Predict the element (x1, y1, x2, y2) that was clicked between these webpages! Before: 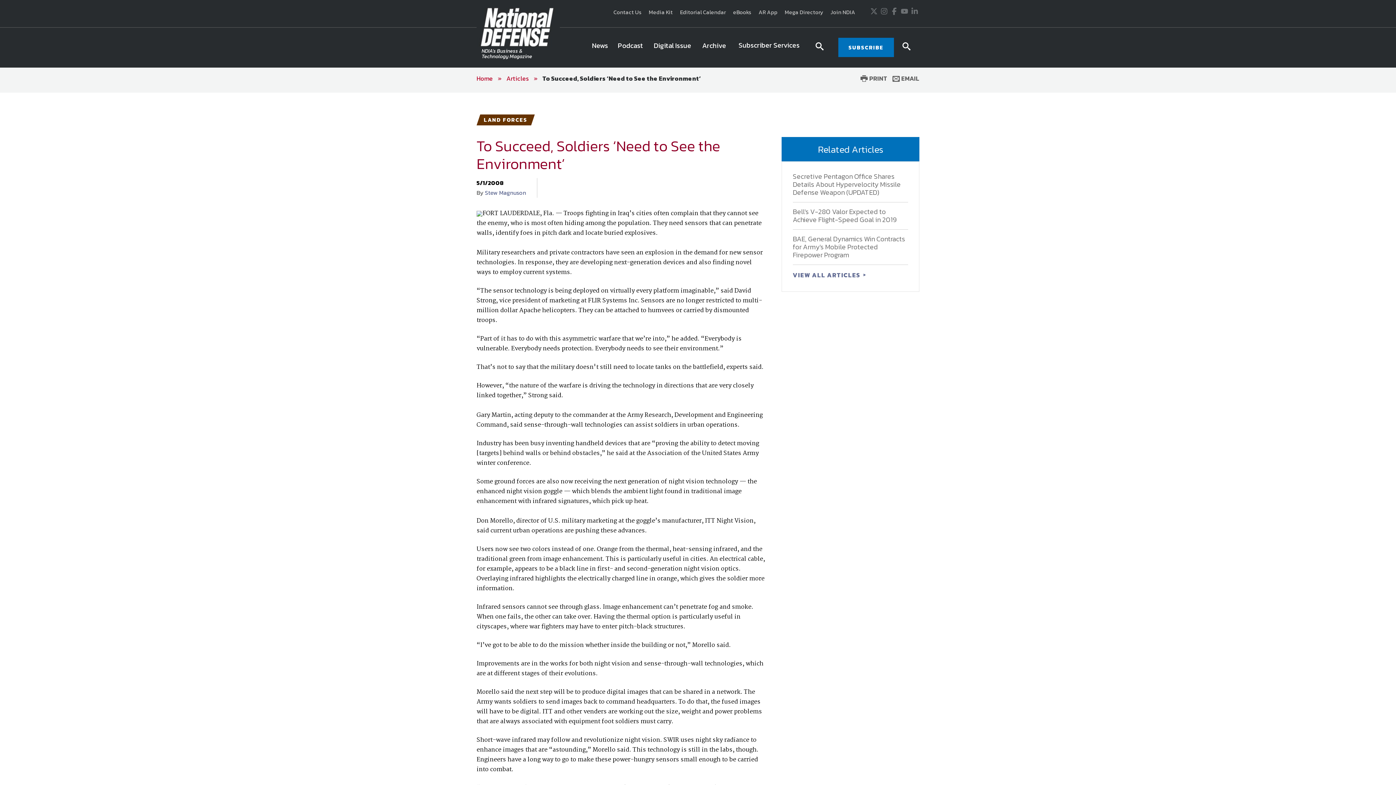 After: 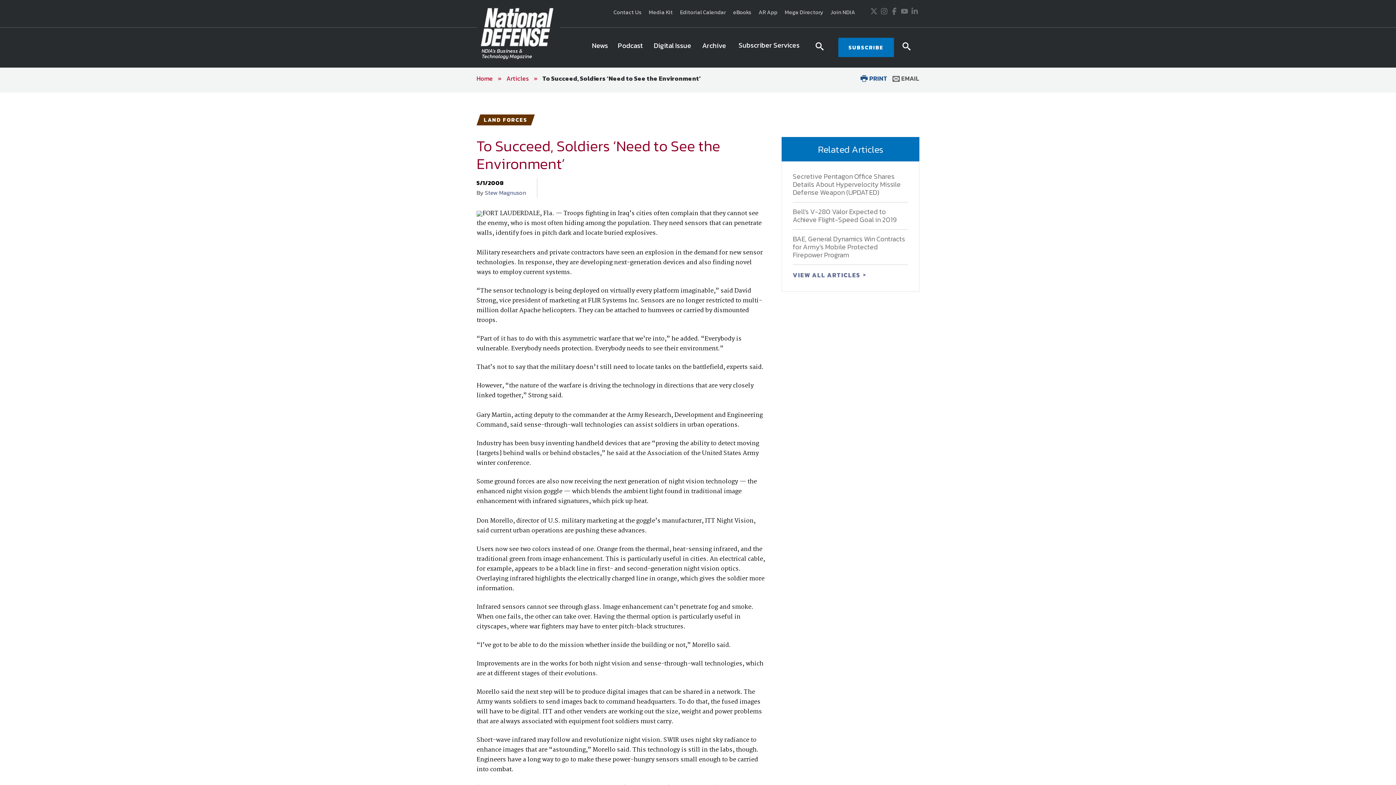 Action: label:  PRINT bbox: (860, 73, 887, 83)